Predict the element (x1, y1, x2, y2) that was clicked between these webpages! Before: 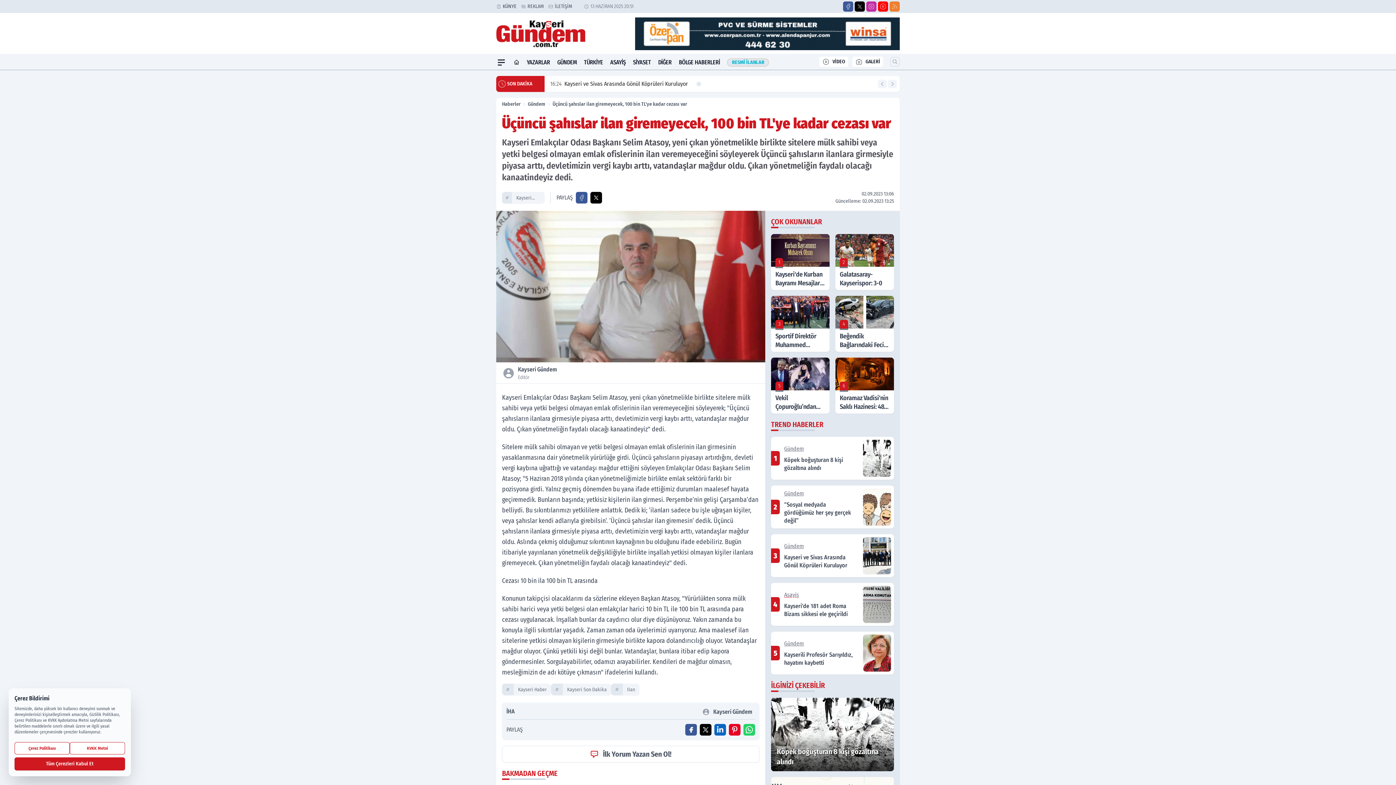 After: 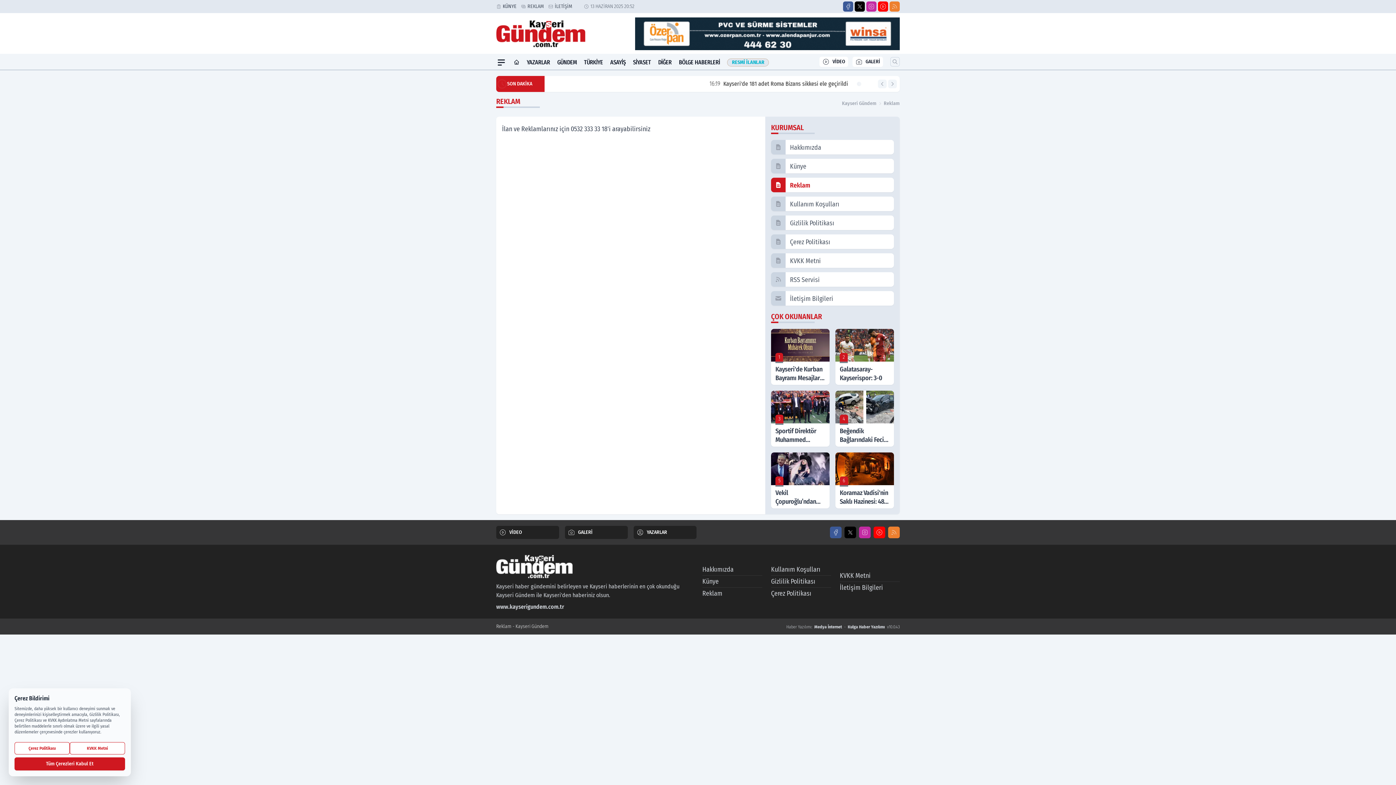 Action: bbox: (527, 2, 544, 10) label: REKLAM